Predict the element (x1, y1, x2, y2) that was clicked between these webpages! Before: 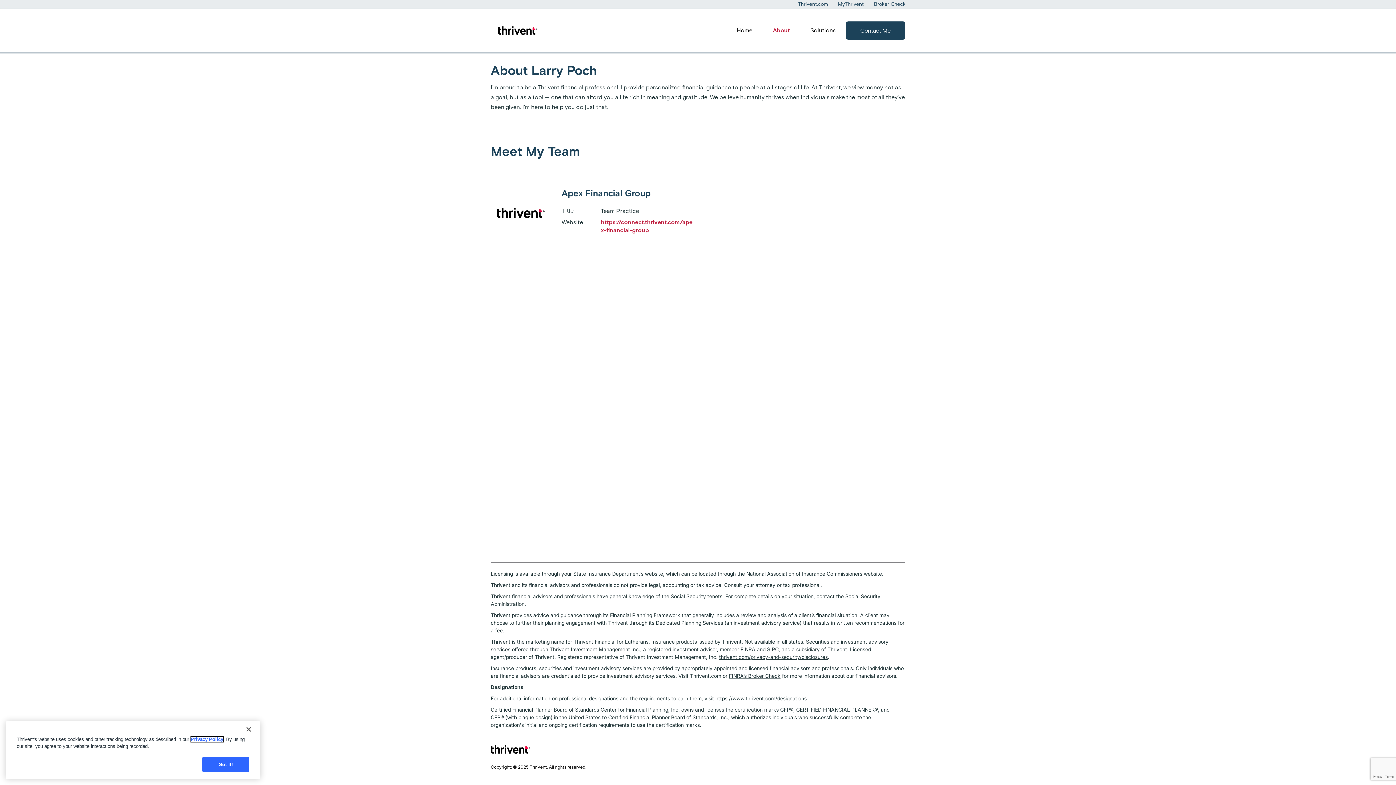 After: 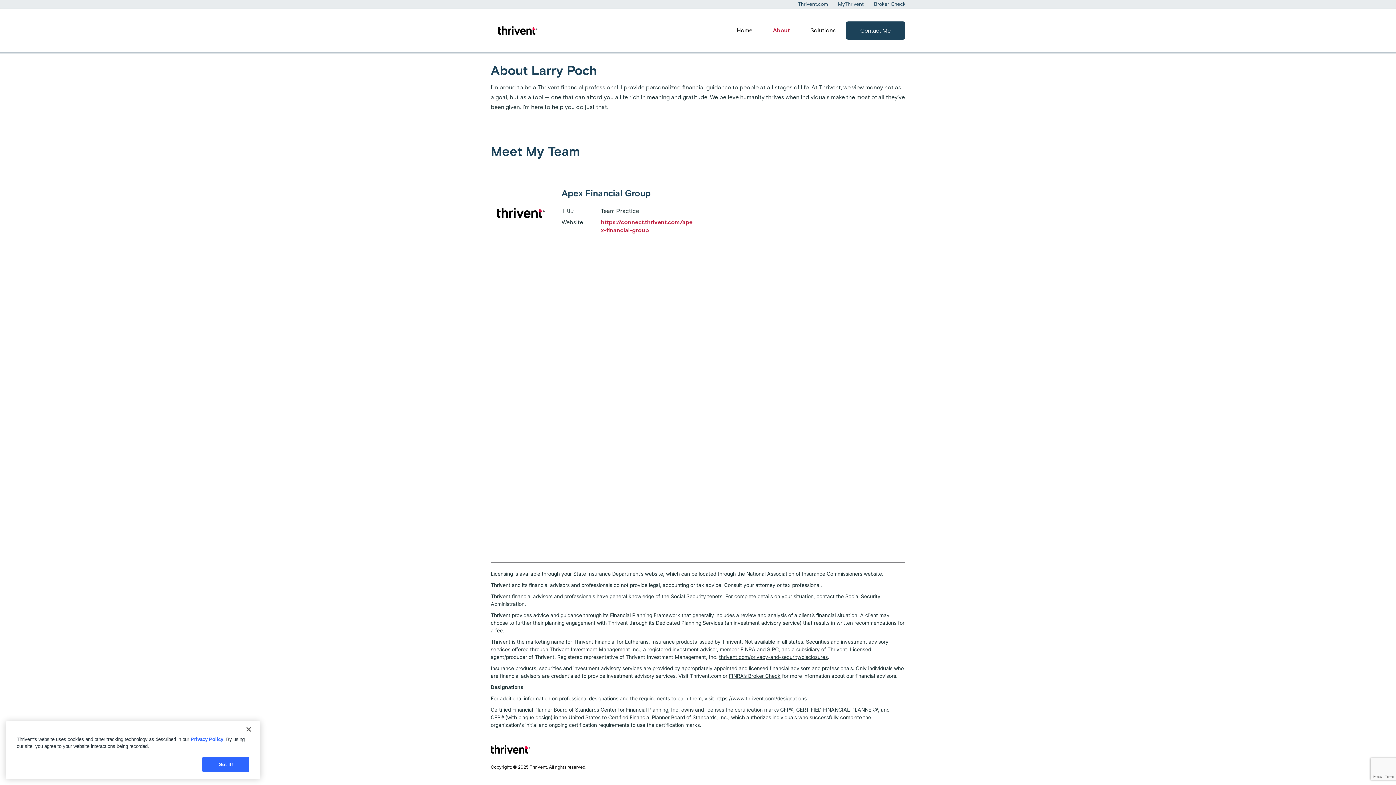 Action: bbox: (715, 695, 806, 701) label: https://www.thrivent.com/designations